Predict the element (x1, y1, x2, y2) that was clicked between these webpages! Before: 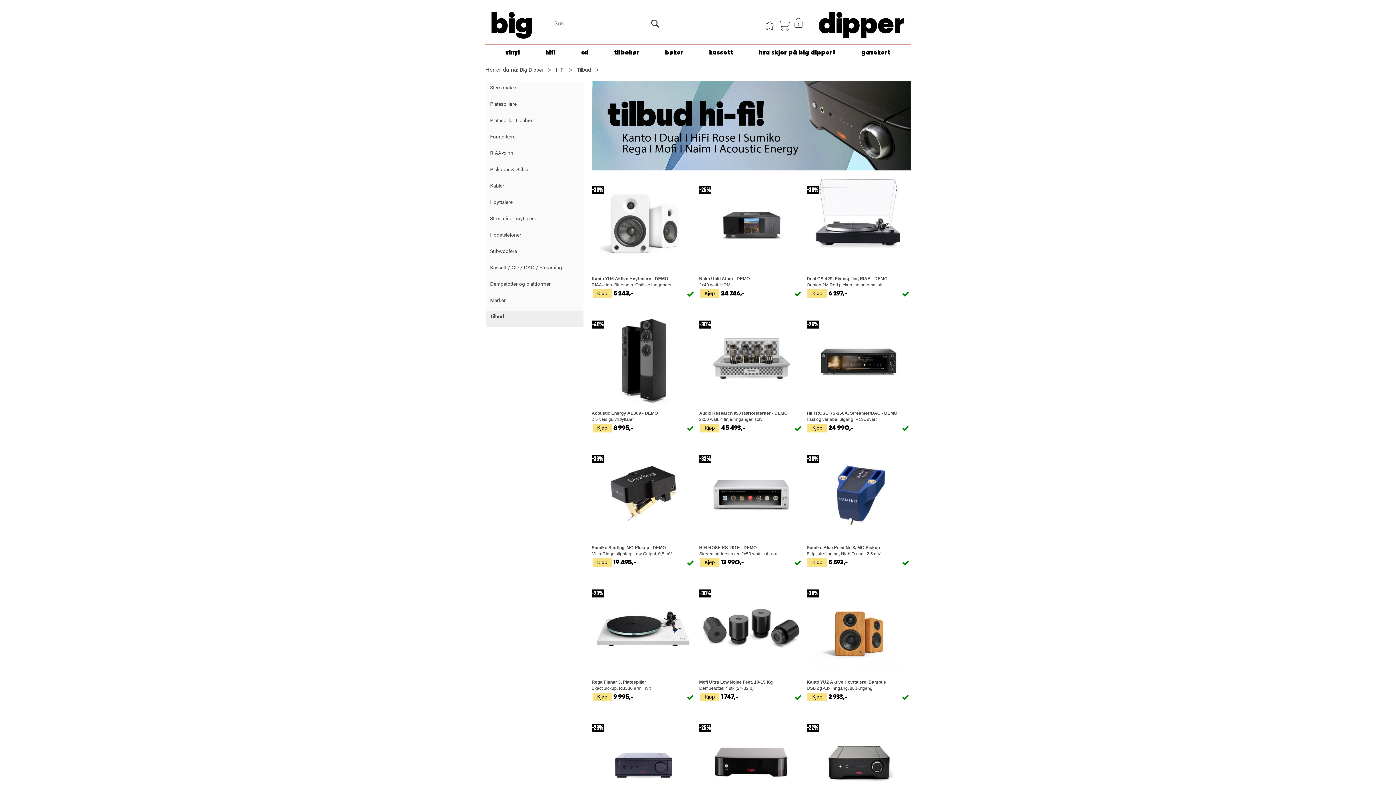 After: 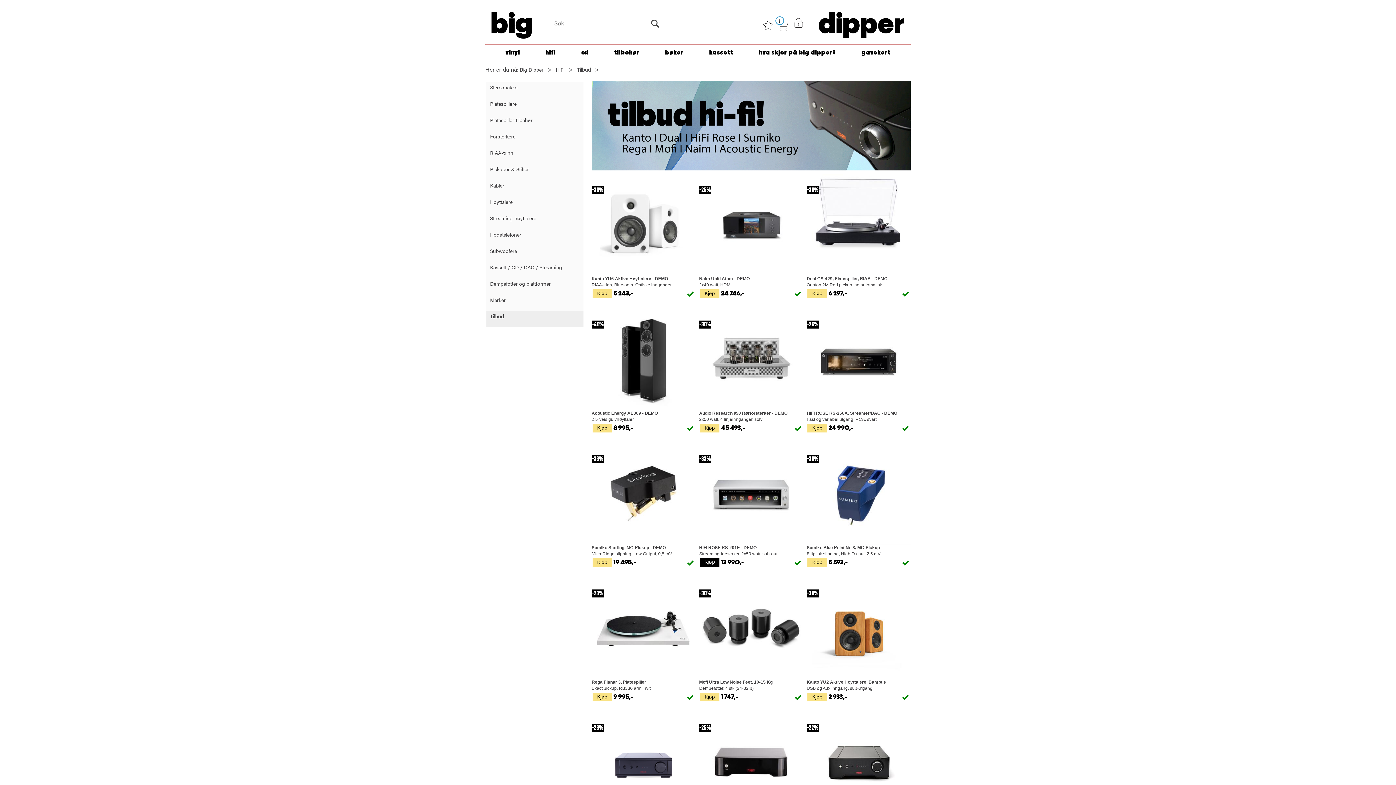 Action: bbox: (700, 558, 719, 567) label: Kjøp